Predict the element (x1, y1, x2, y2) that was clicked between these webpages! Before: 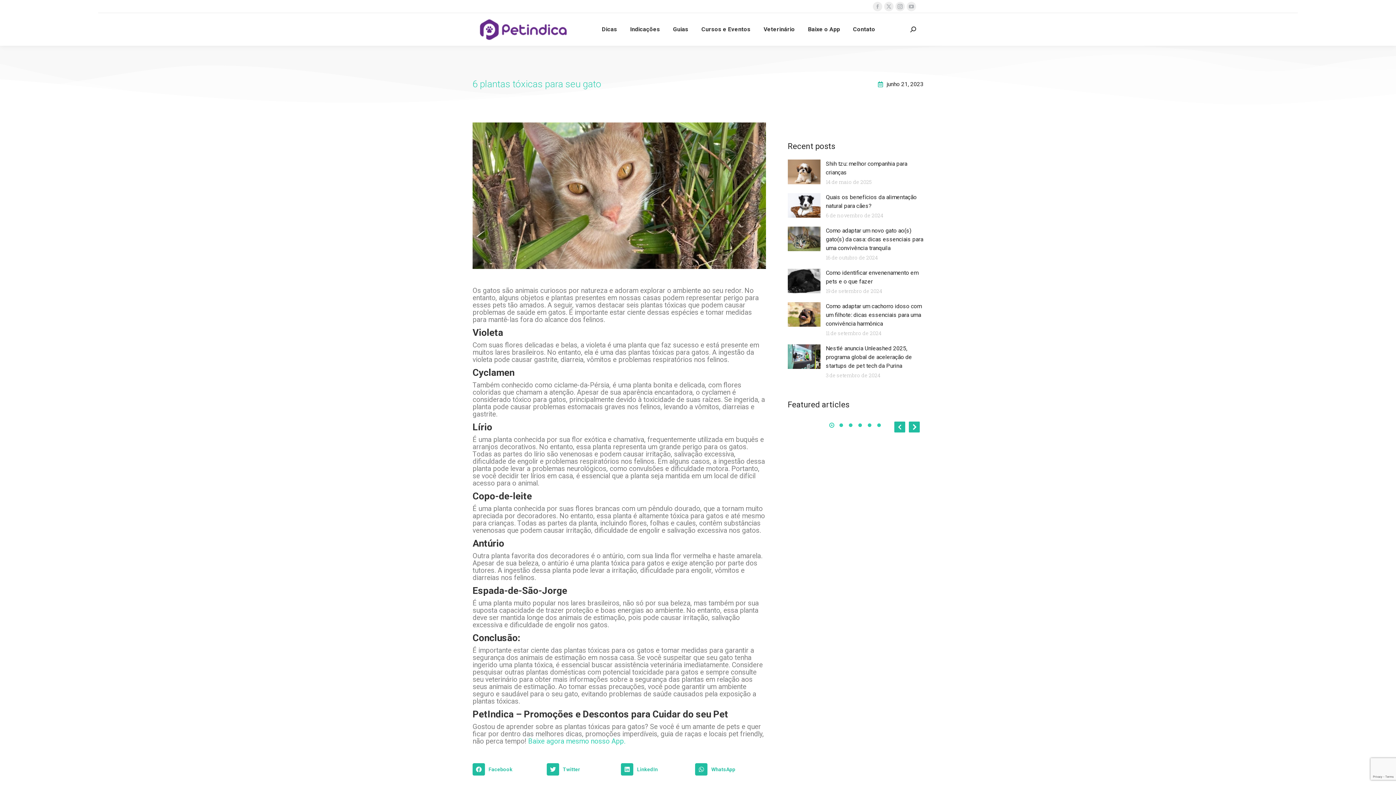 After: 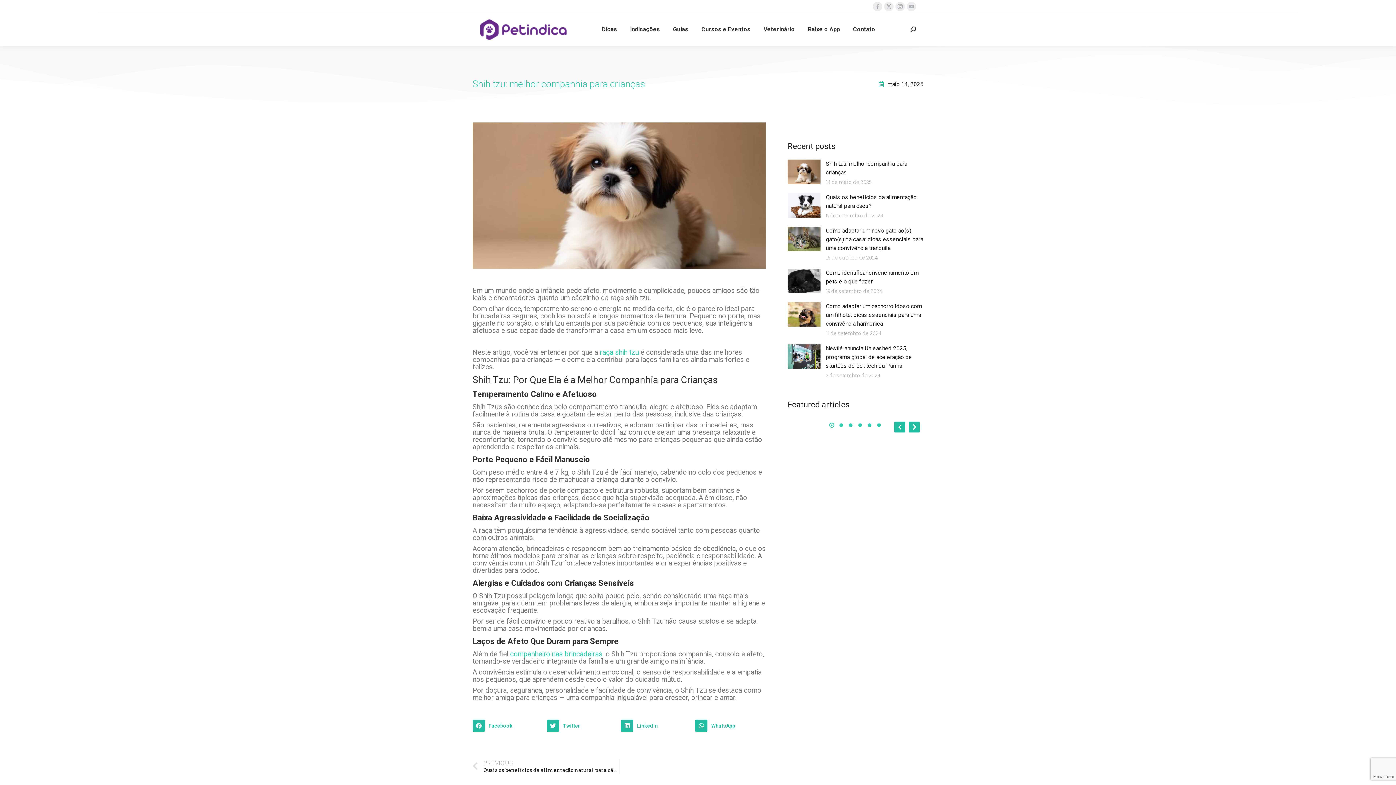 Action: bbox: (787, 159, 820, 185)